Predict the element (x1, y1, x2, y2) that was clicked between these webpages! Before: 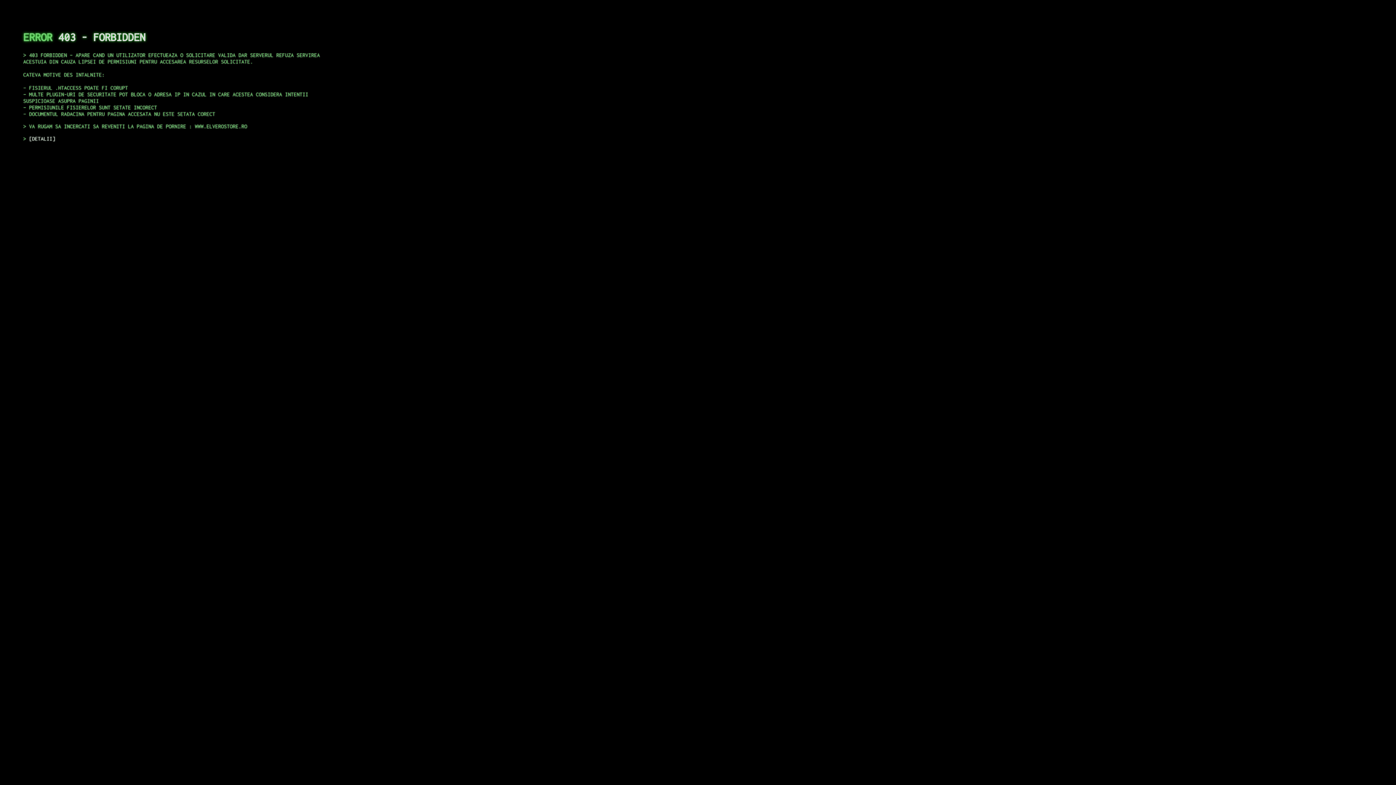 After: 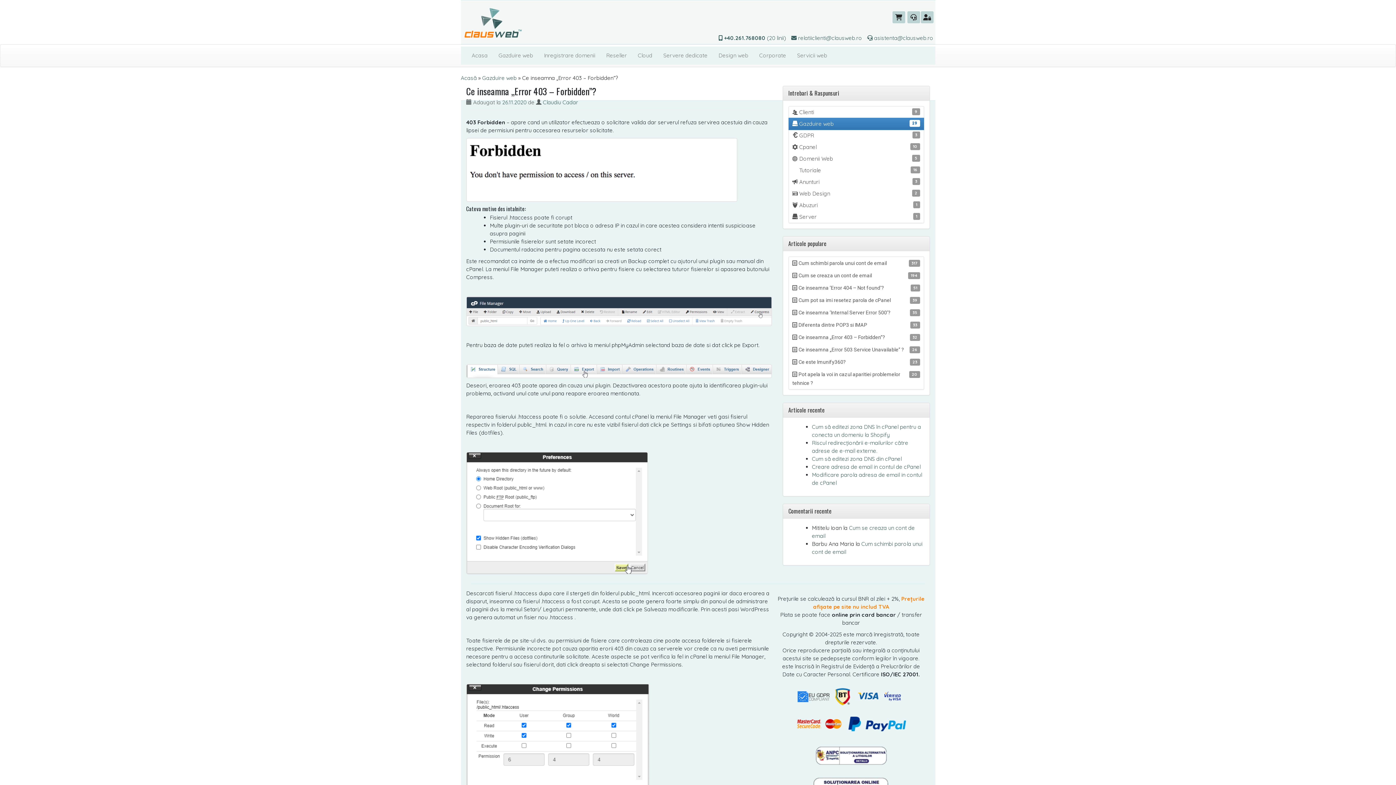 Action: bbox: (29, 135, 55, 141) label: DETALII